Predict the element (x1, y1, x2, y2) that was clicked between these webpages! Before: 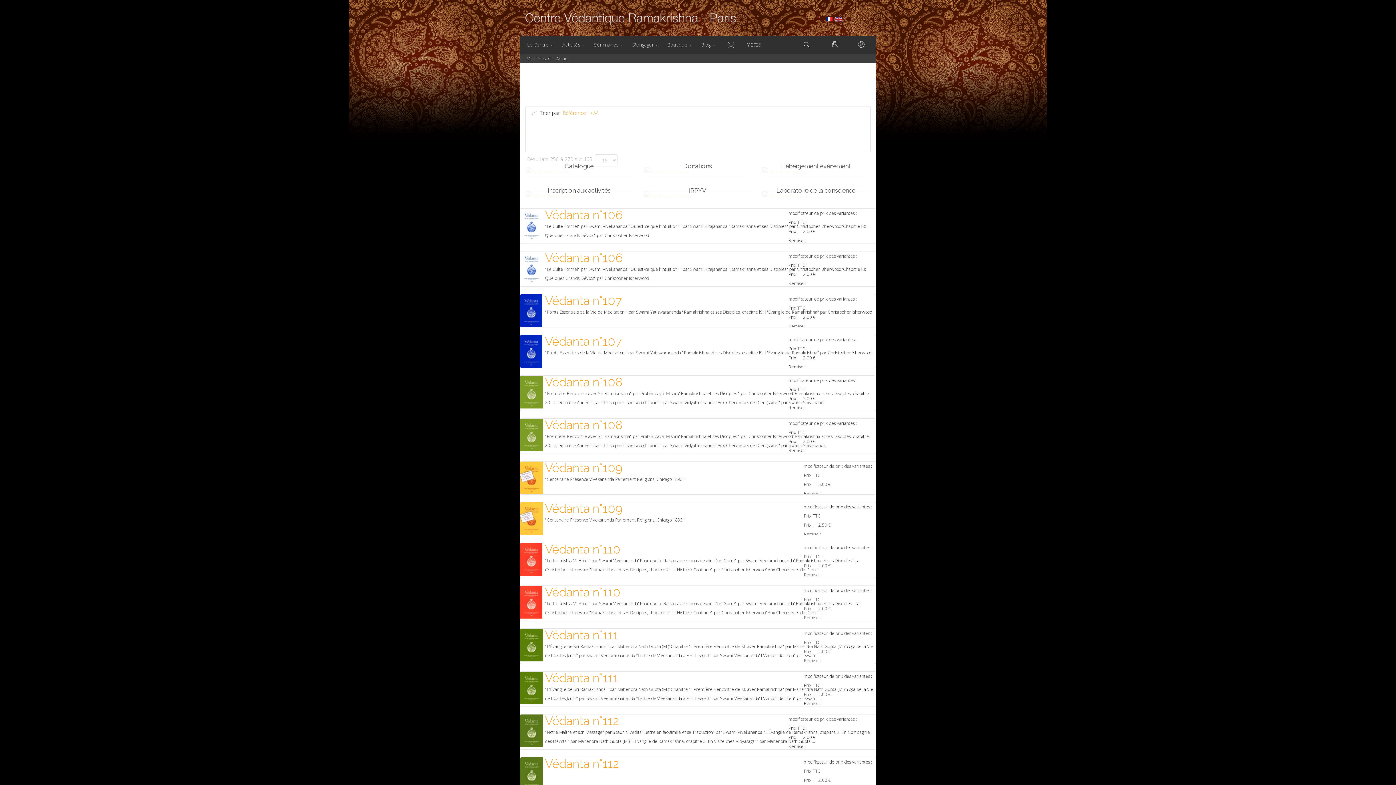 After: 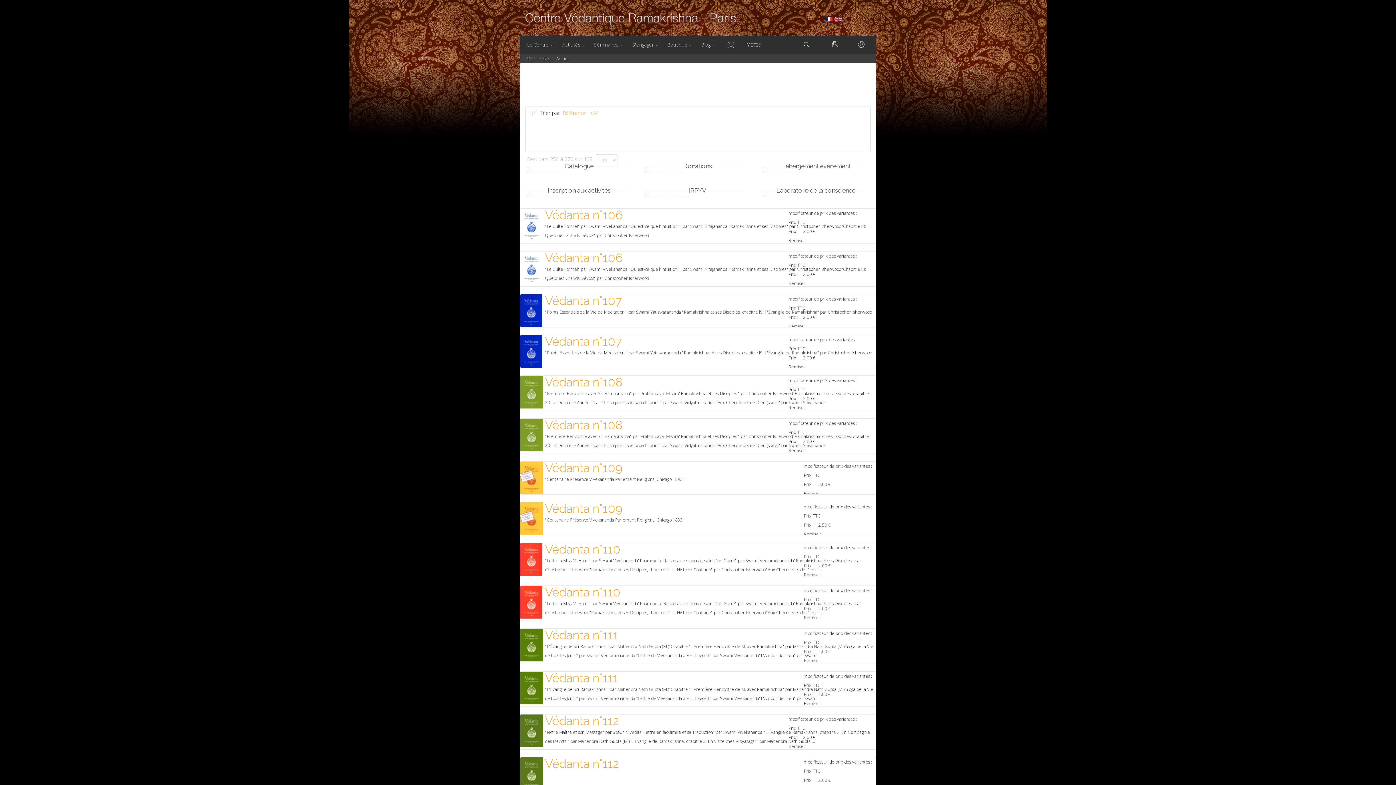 Action: bbox: (826, 17, 832, 21)